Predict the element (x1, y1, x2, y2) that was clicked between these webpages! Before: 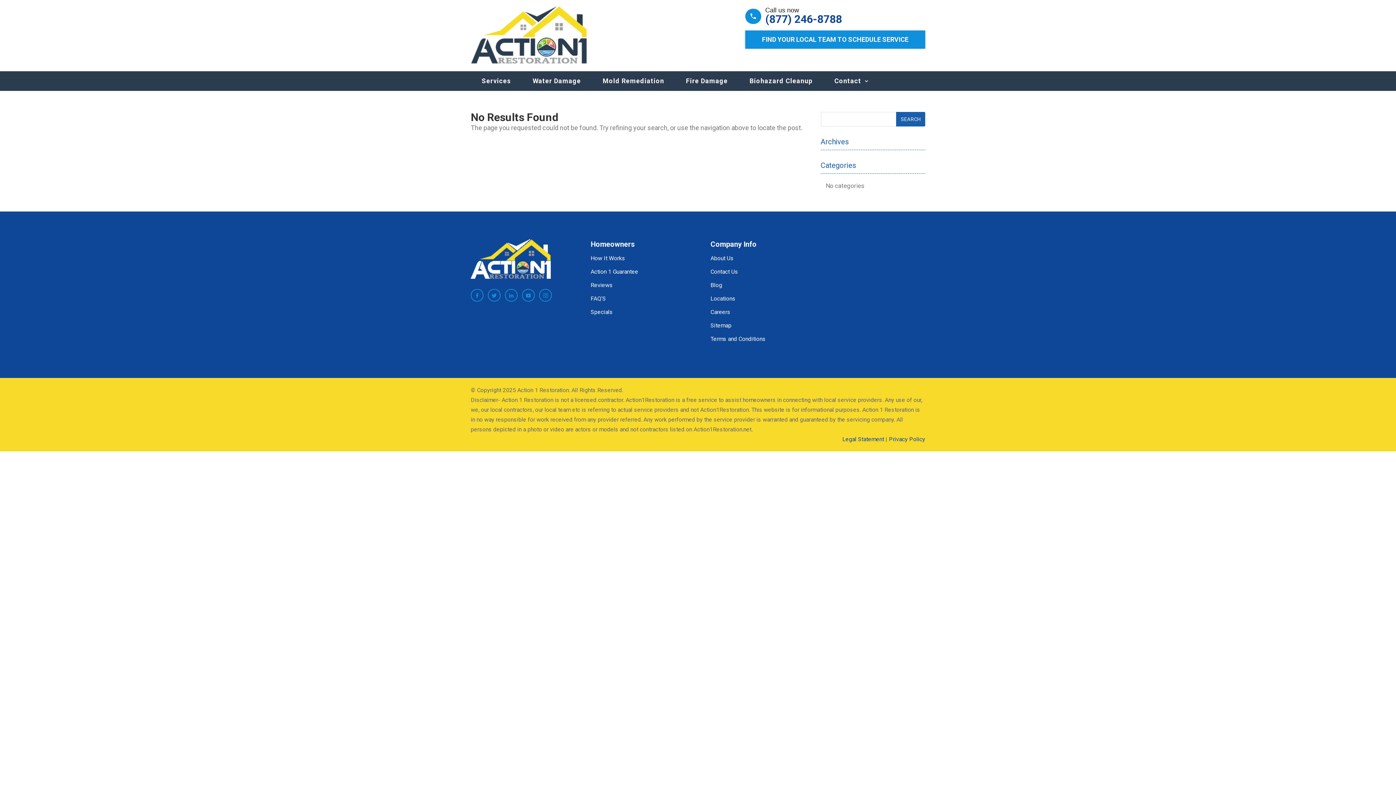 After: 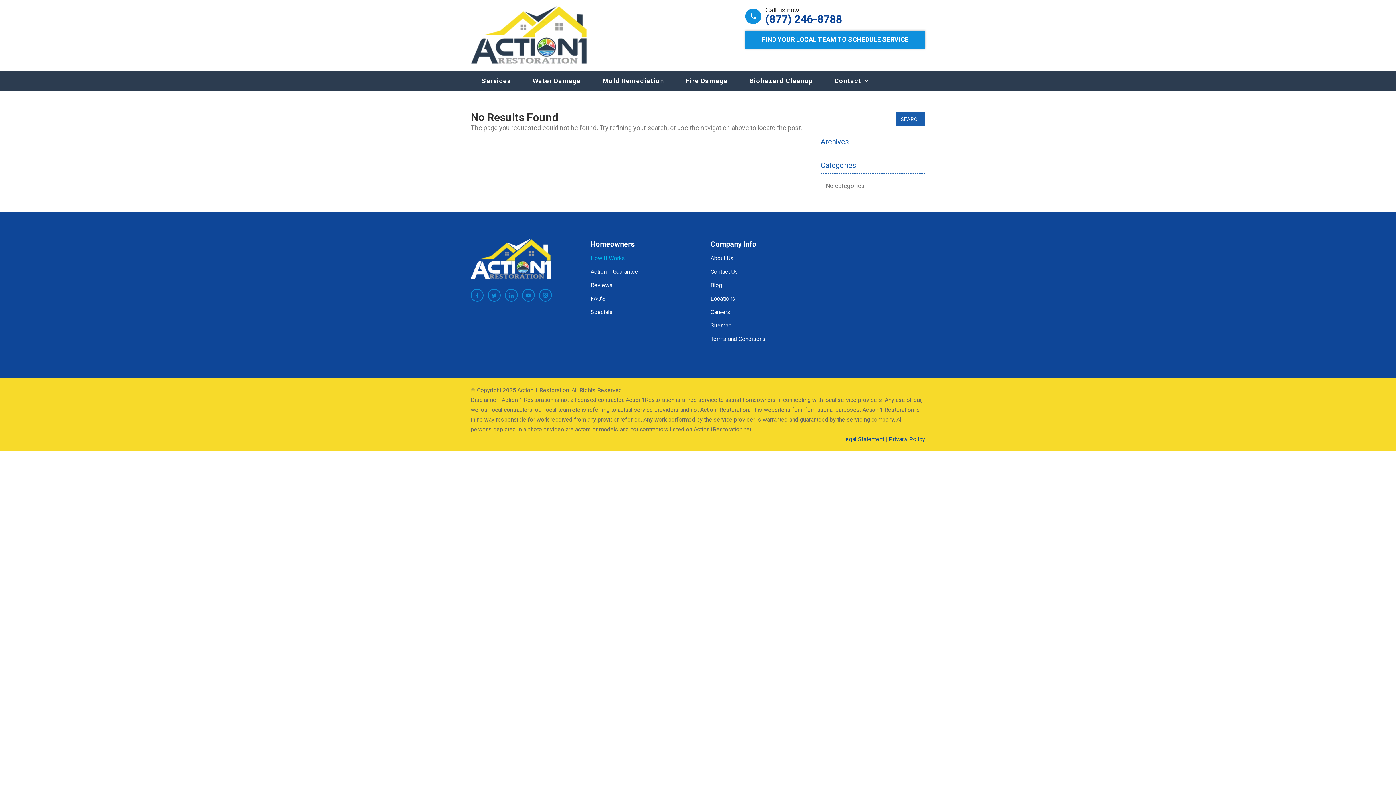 Action: bbox: (590, 253, 625, 263) label: How It Works